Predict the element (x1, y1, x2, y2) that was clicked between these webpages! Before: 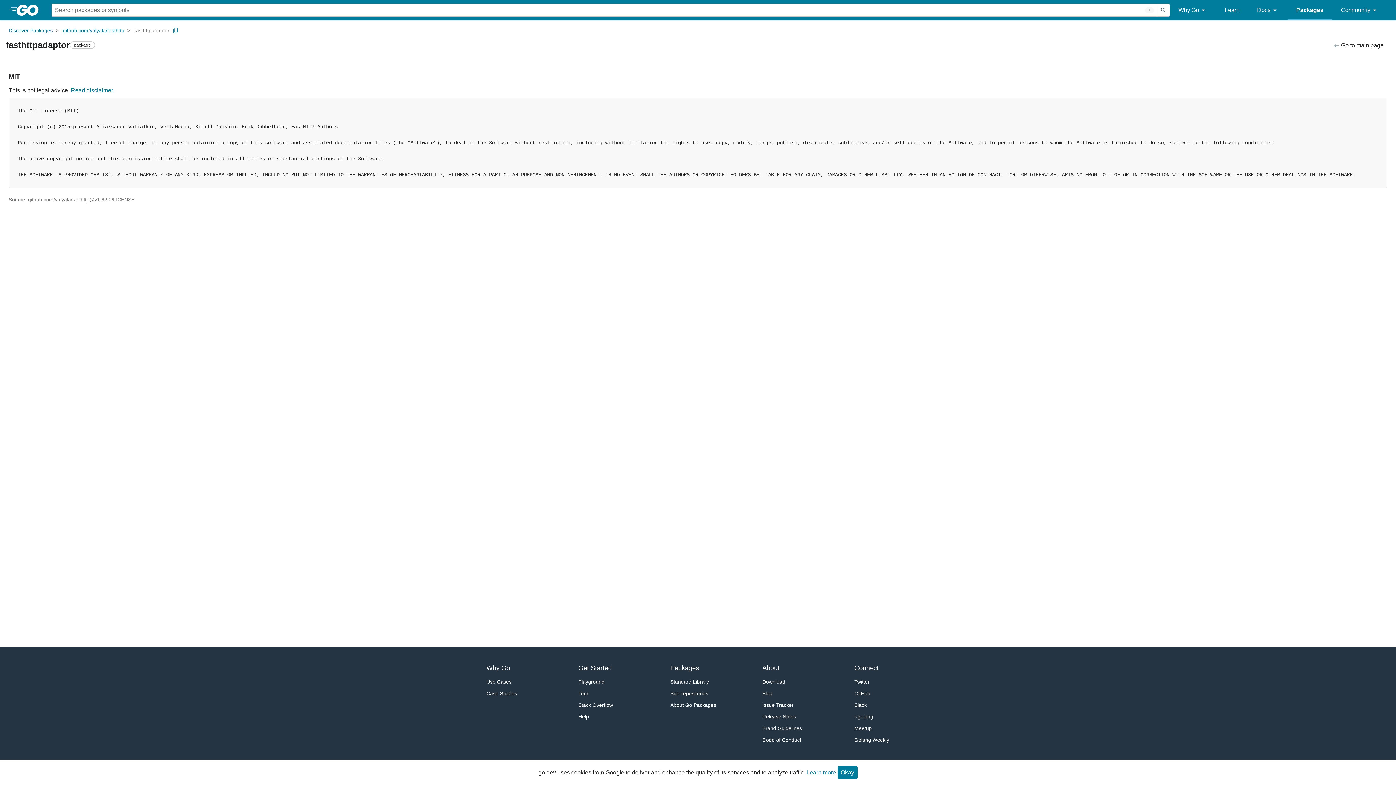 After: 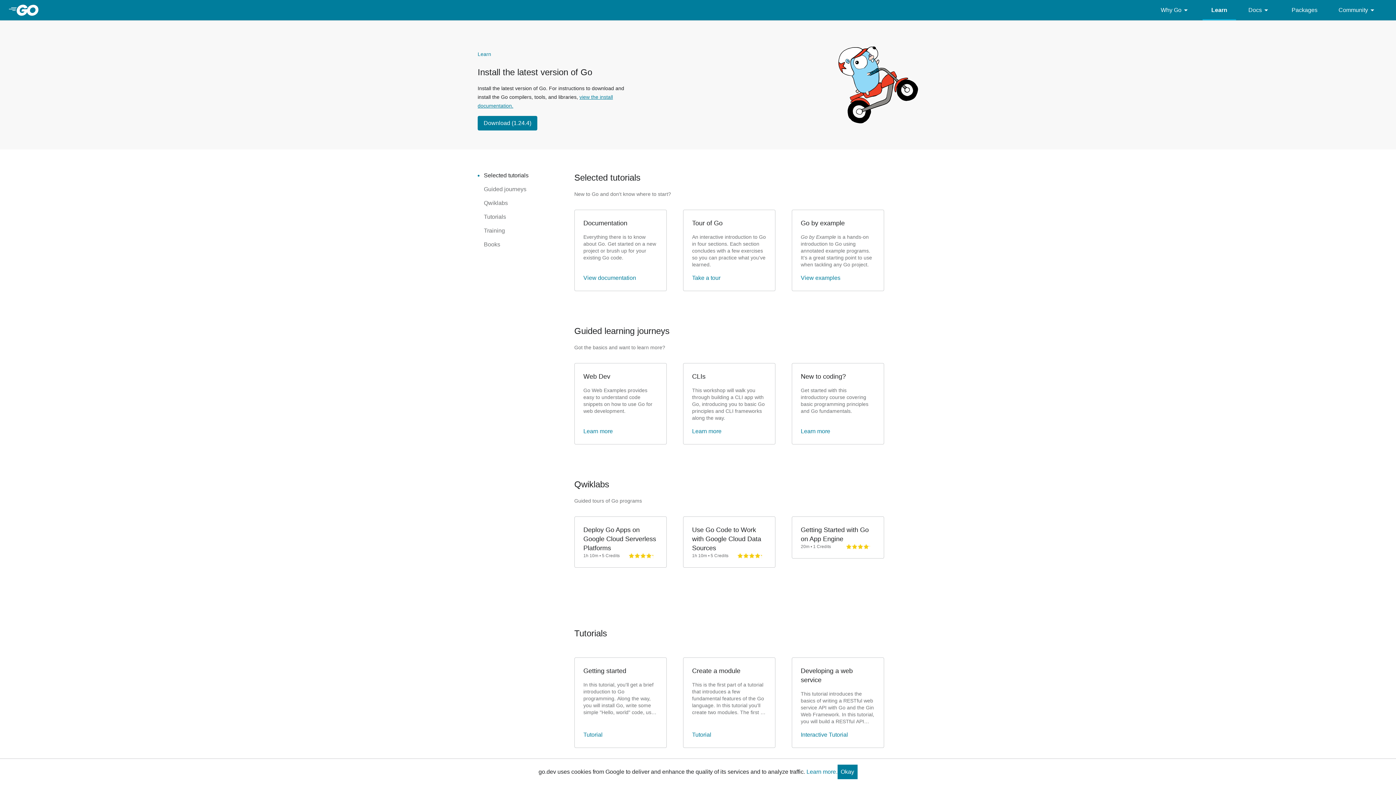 Action: bbox: (578, 663, 633, 673) label: Get Started